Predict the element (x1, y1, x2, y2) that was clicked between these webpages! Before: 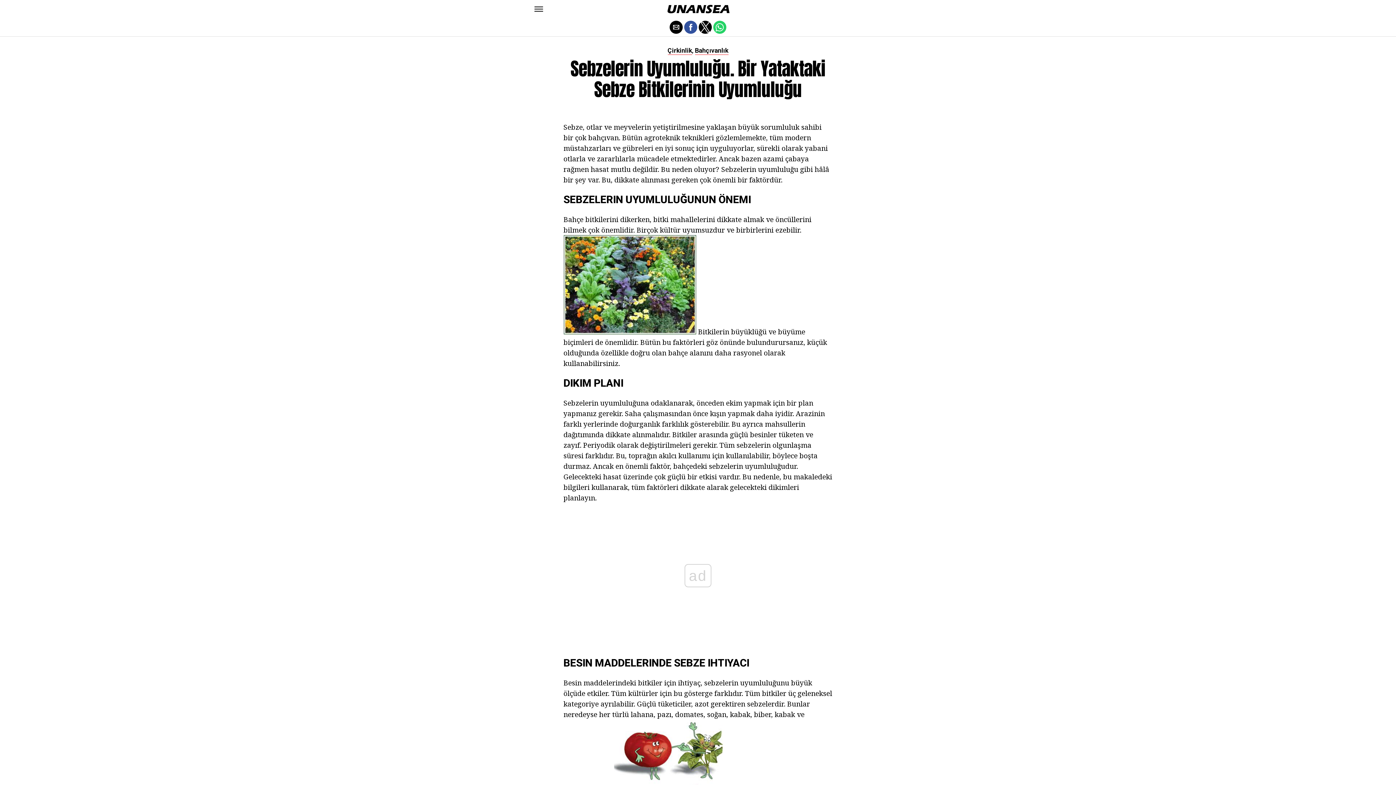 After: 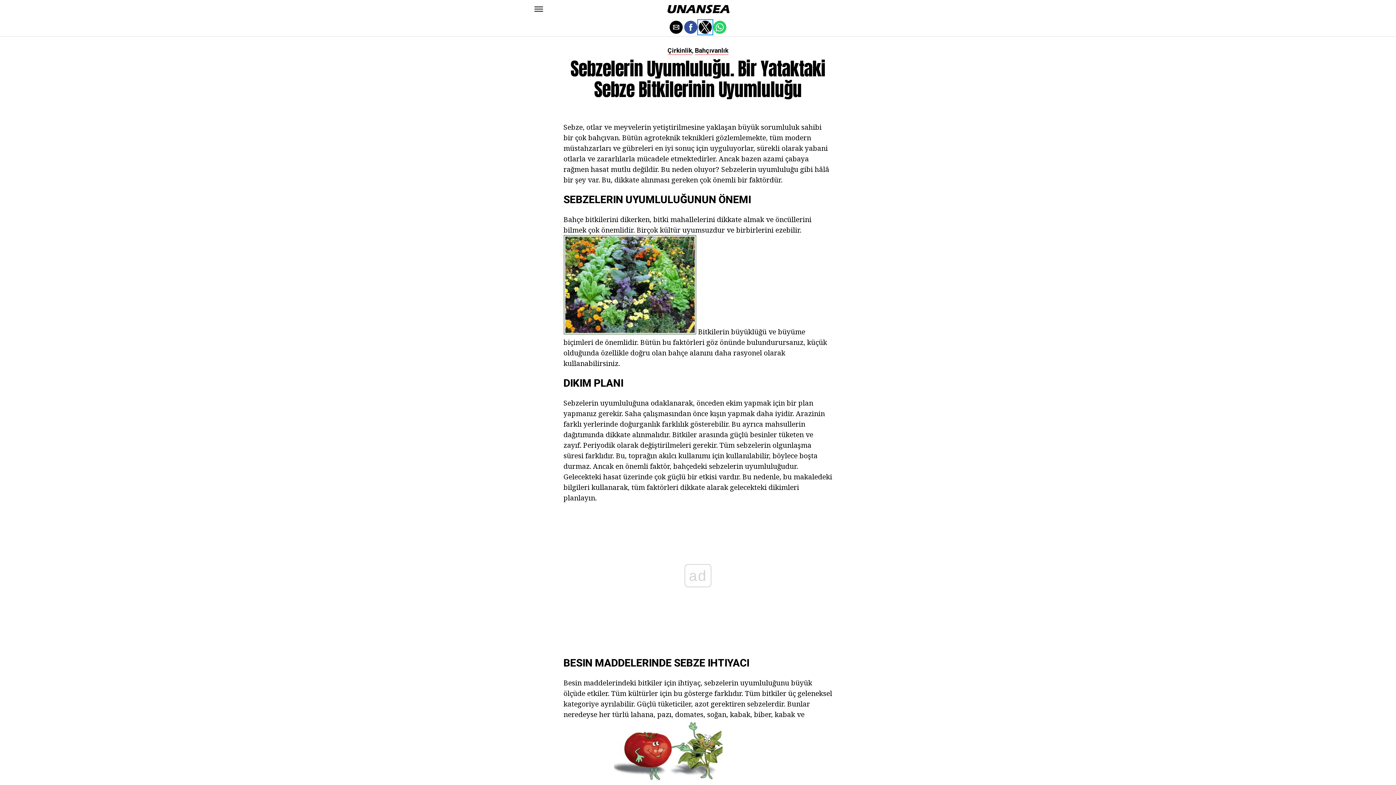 Action: bbox: (698, 20, 712, 33) label: Share by twitter